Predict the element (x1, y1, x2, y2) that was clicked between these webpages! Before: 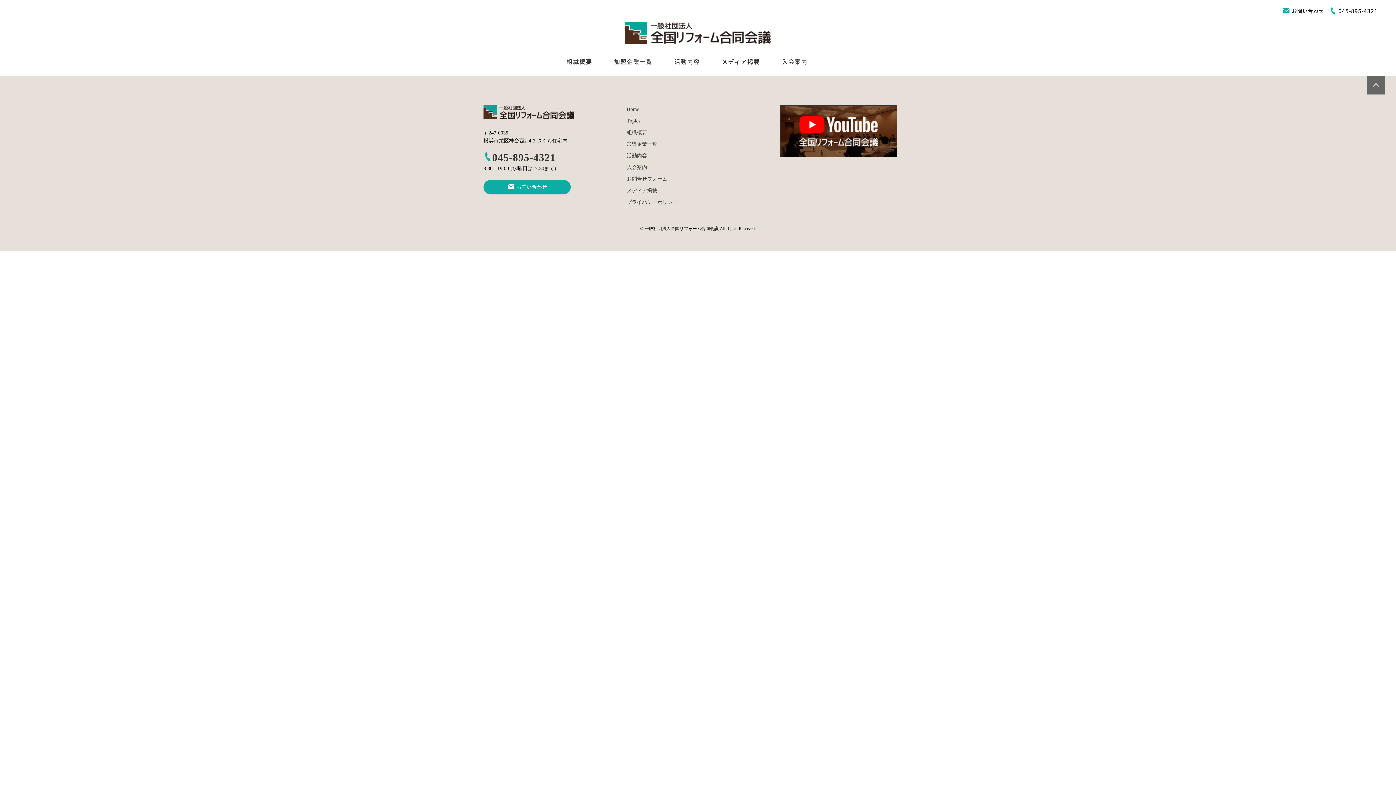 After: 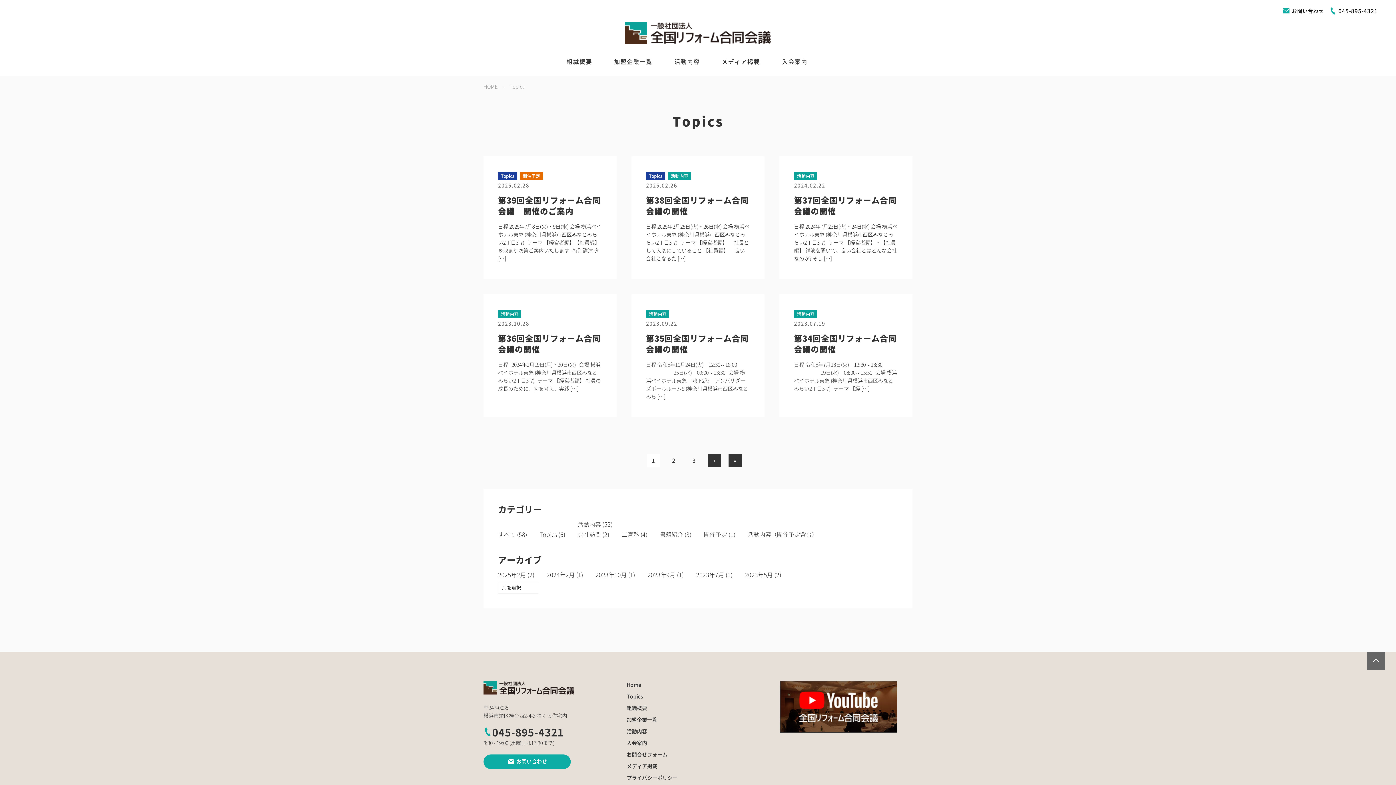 Action: bbox: (626, 118, 640, 123) label: Topics